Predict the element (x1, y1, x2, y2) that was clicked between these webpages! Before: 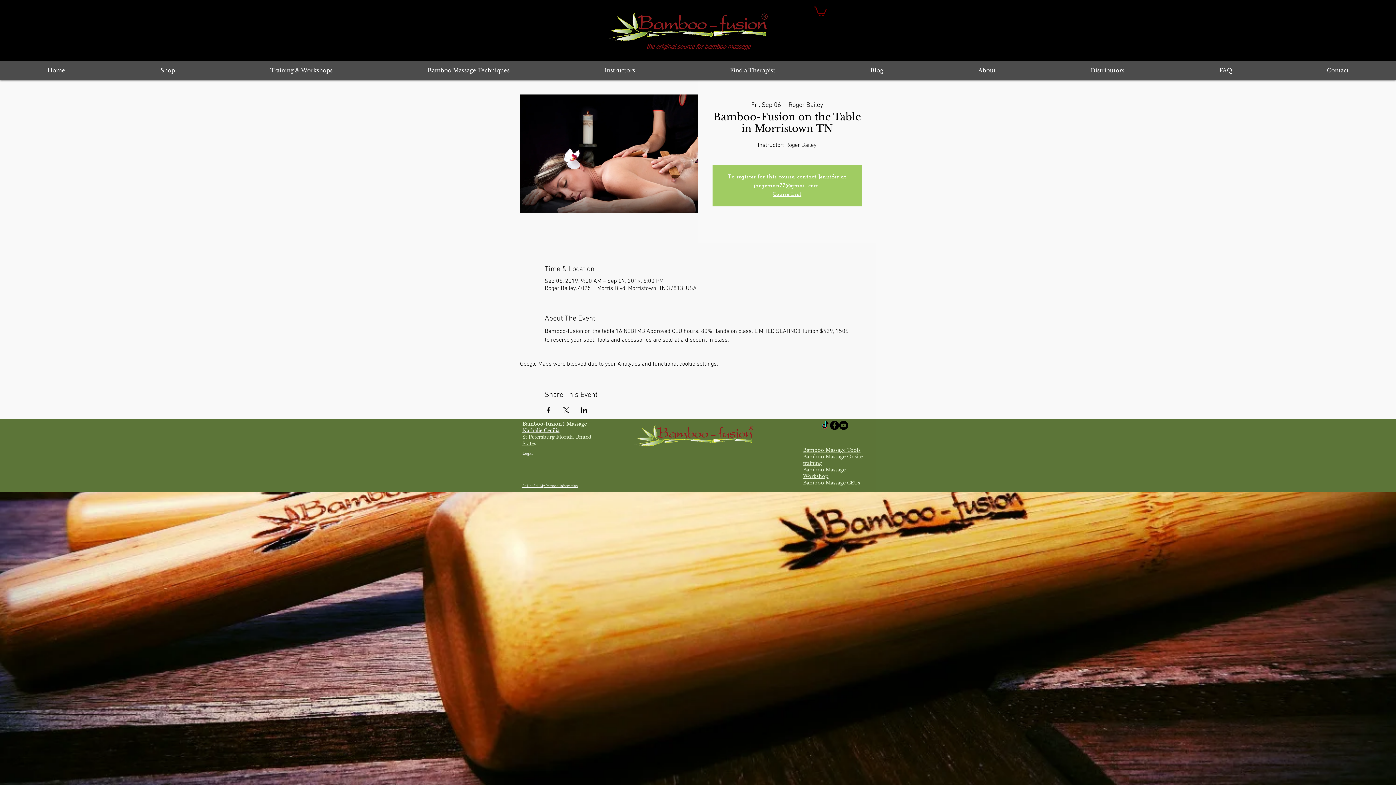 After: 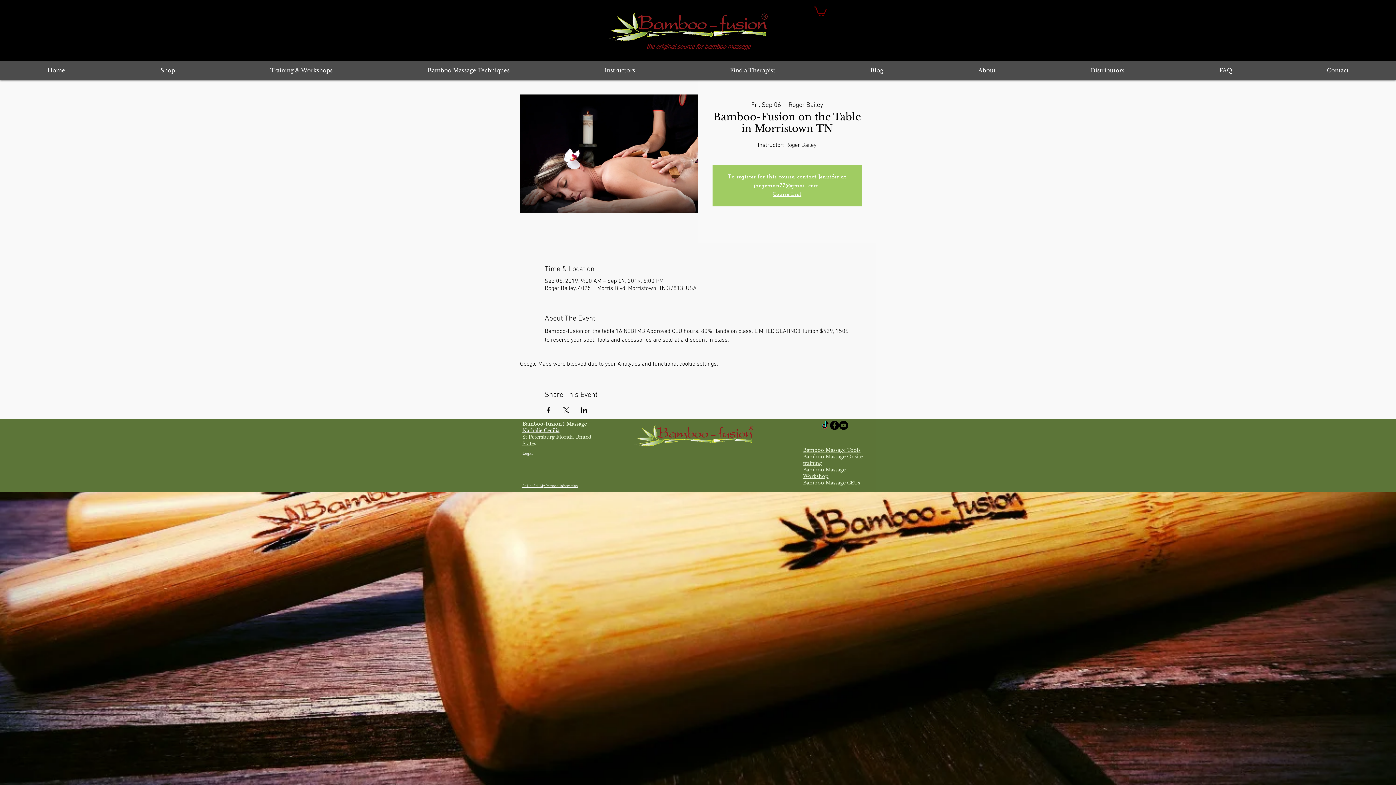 Action: label: Share event on LinkedIn bbox: (580, 407, 587, 413)